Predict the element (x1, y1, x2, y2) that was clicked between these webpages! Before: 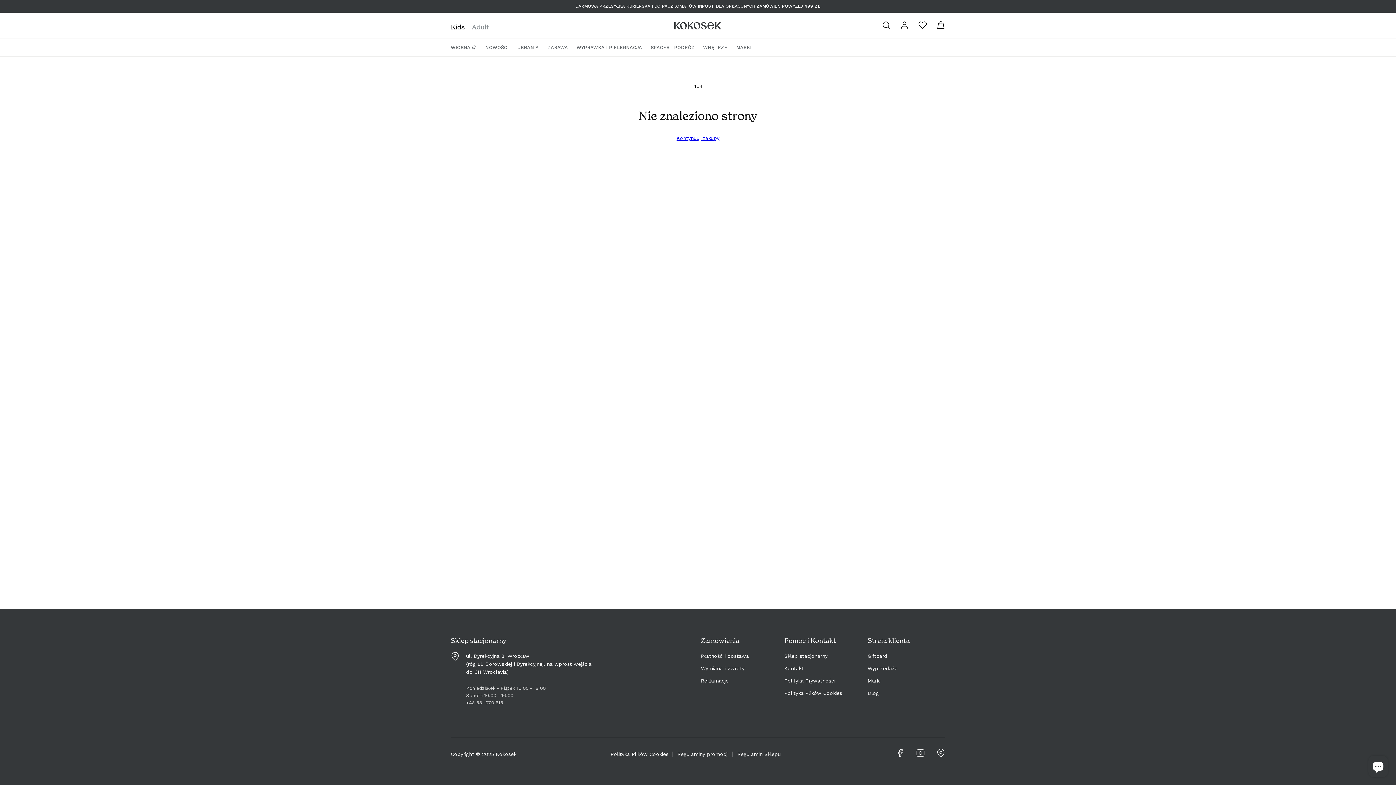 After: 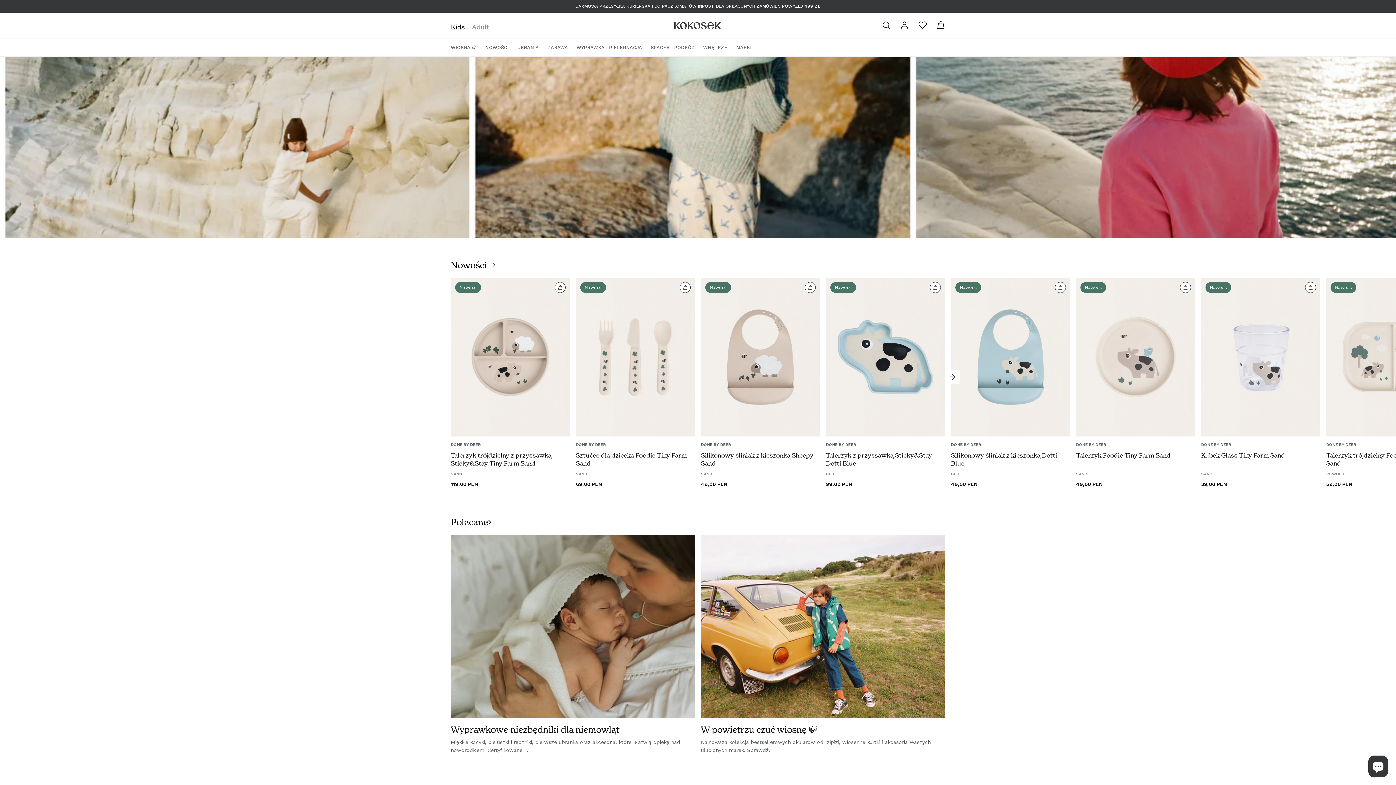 Action: label: Kids bbox: (450, 23, 464, 30)